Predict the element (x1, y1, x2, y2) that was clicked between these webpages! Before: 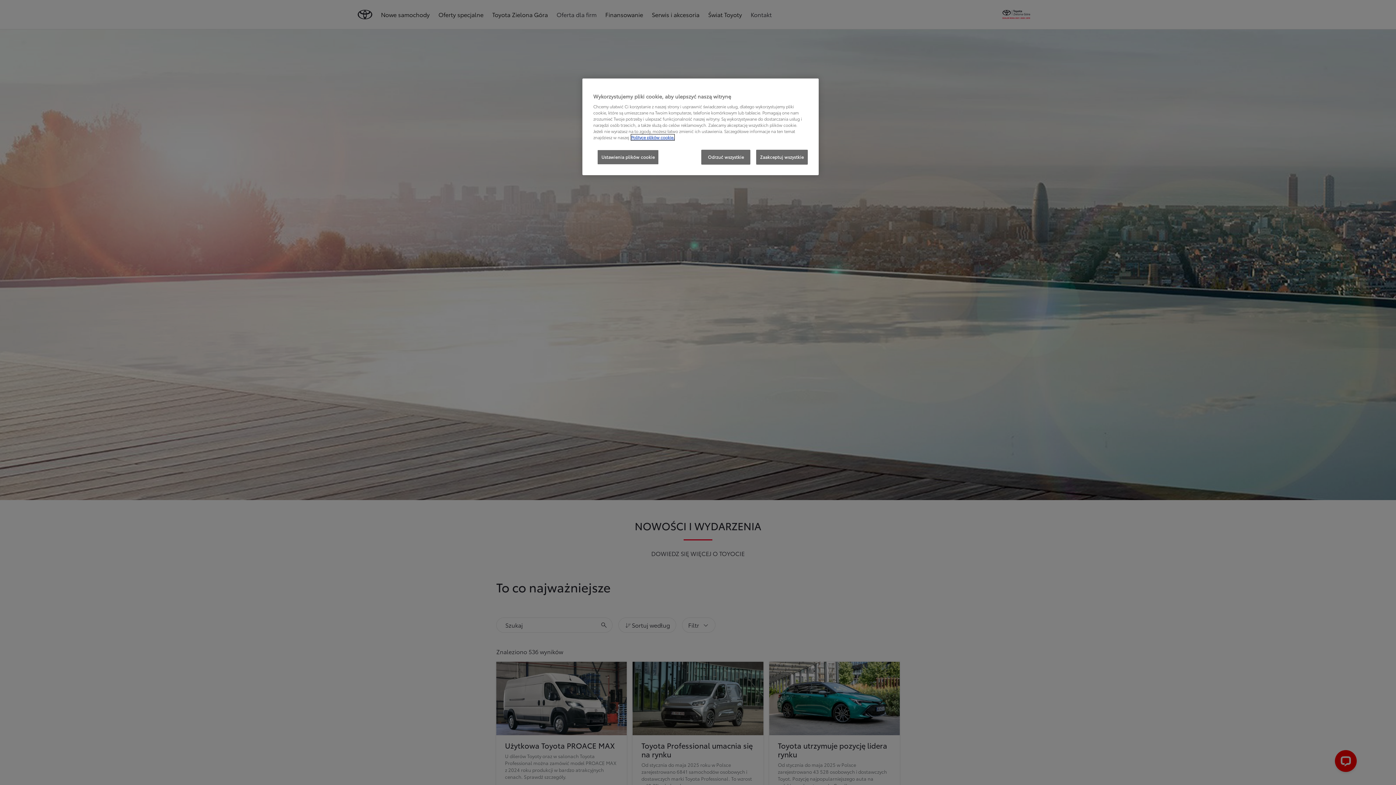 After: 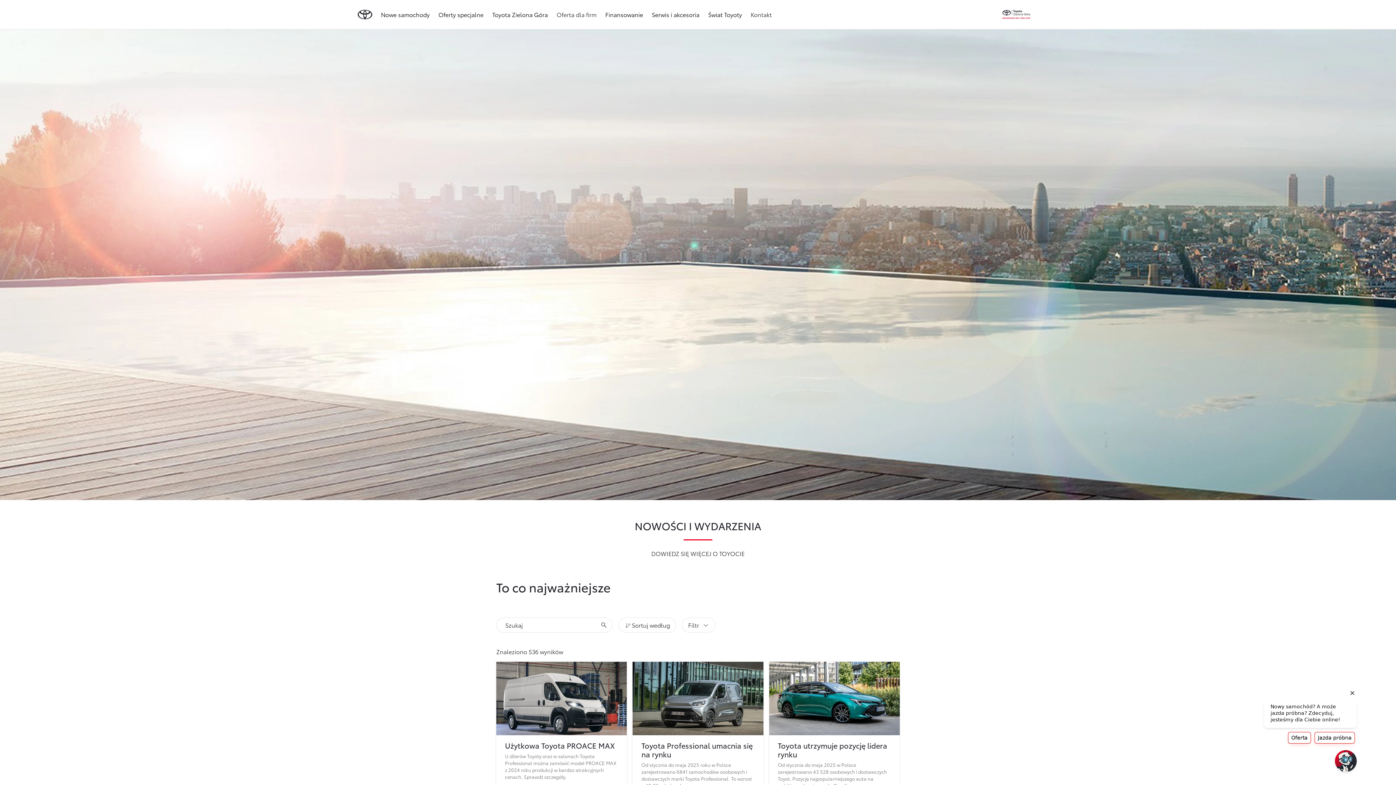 Action: bbox: (756, 149, 808, 164) label: Zaakceptuj wszystkie